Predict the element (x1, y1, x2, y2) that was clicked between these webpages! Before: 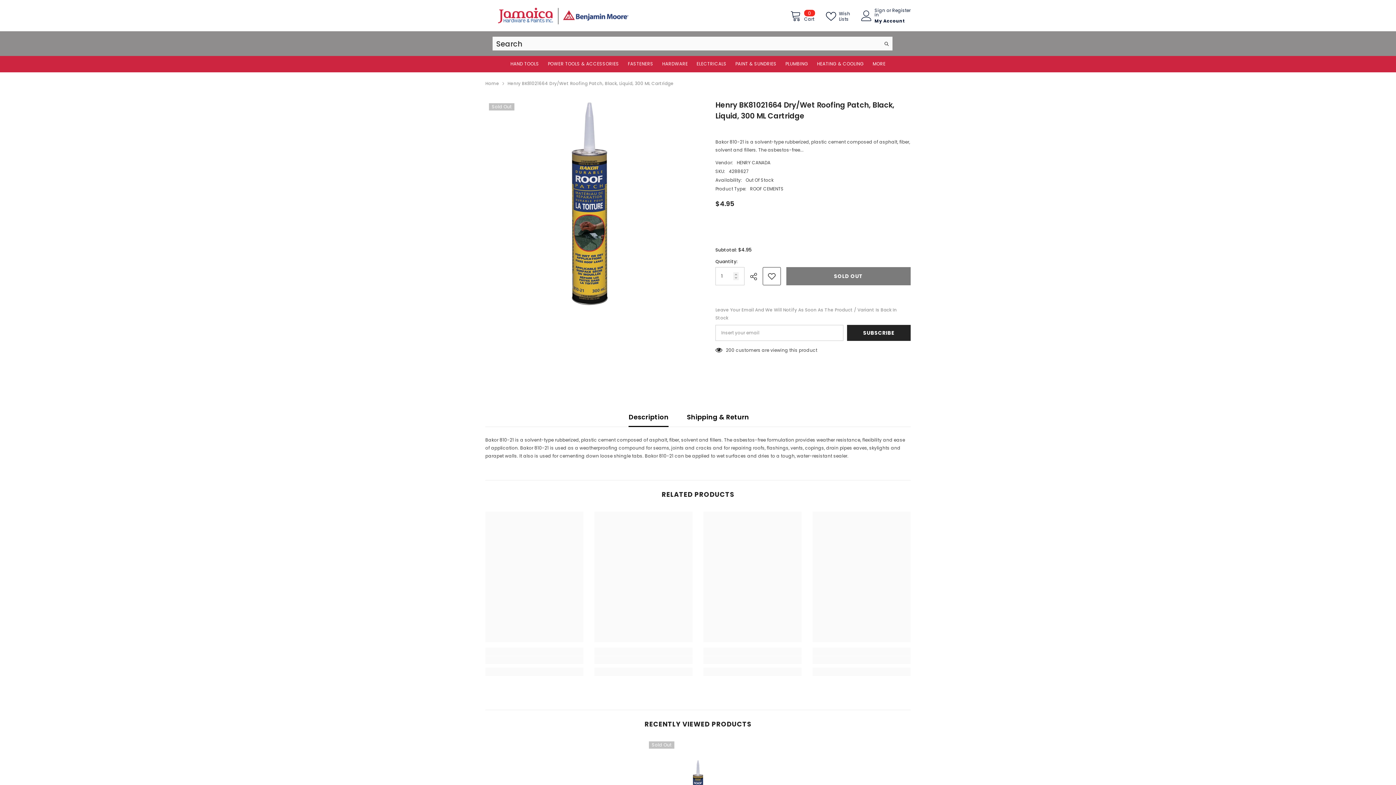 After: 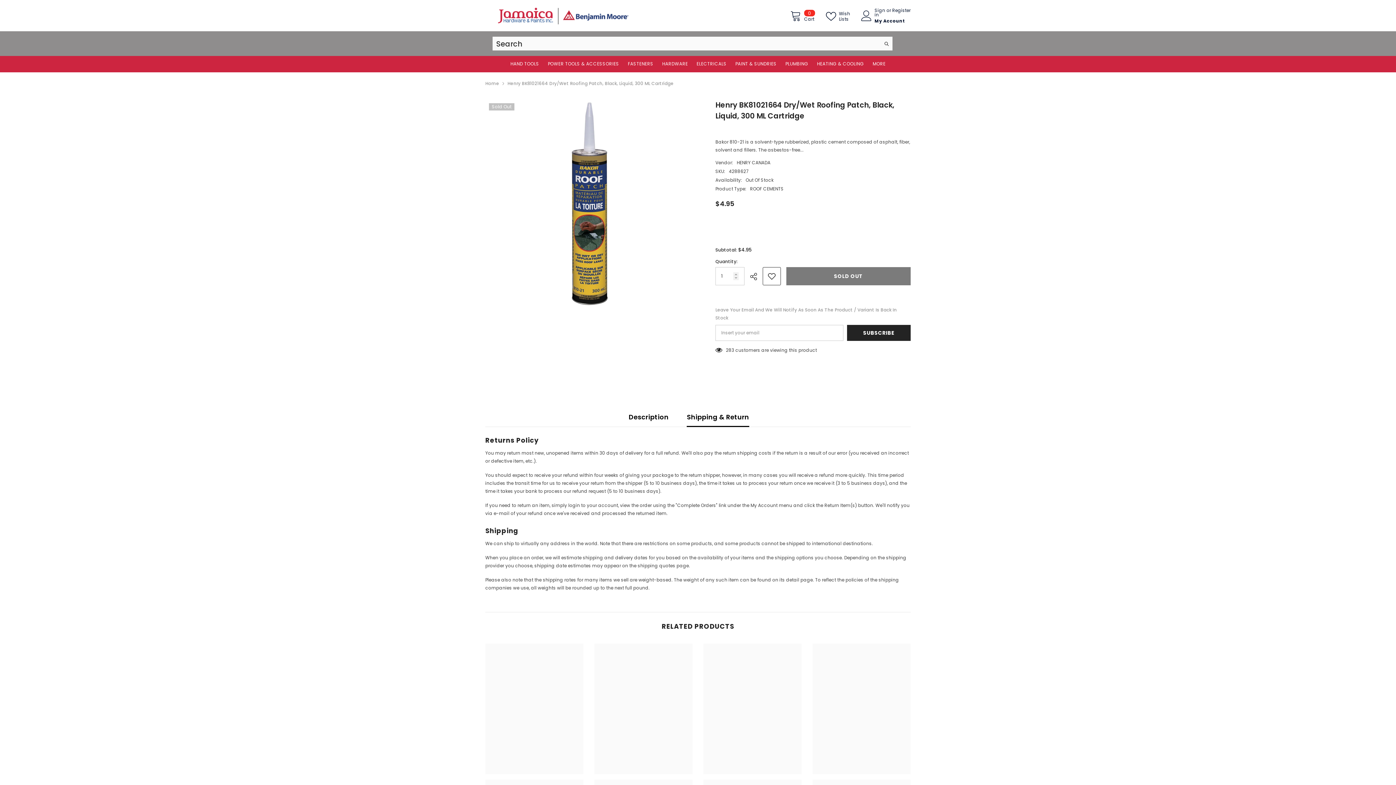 Action: label: Shipping & Return bbox: (687, 408, 749, 426)